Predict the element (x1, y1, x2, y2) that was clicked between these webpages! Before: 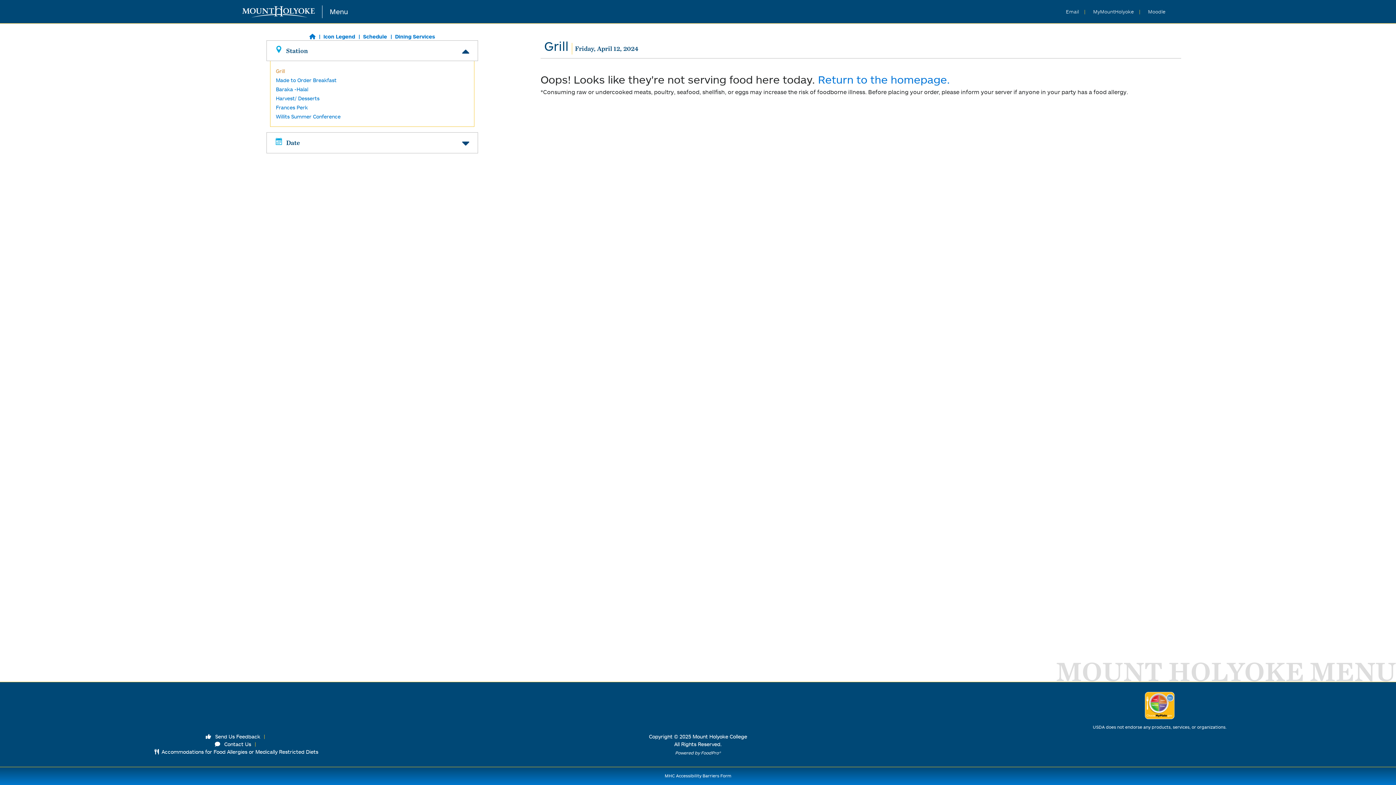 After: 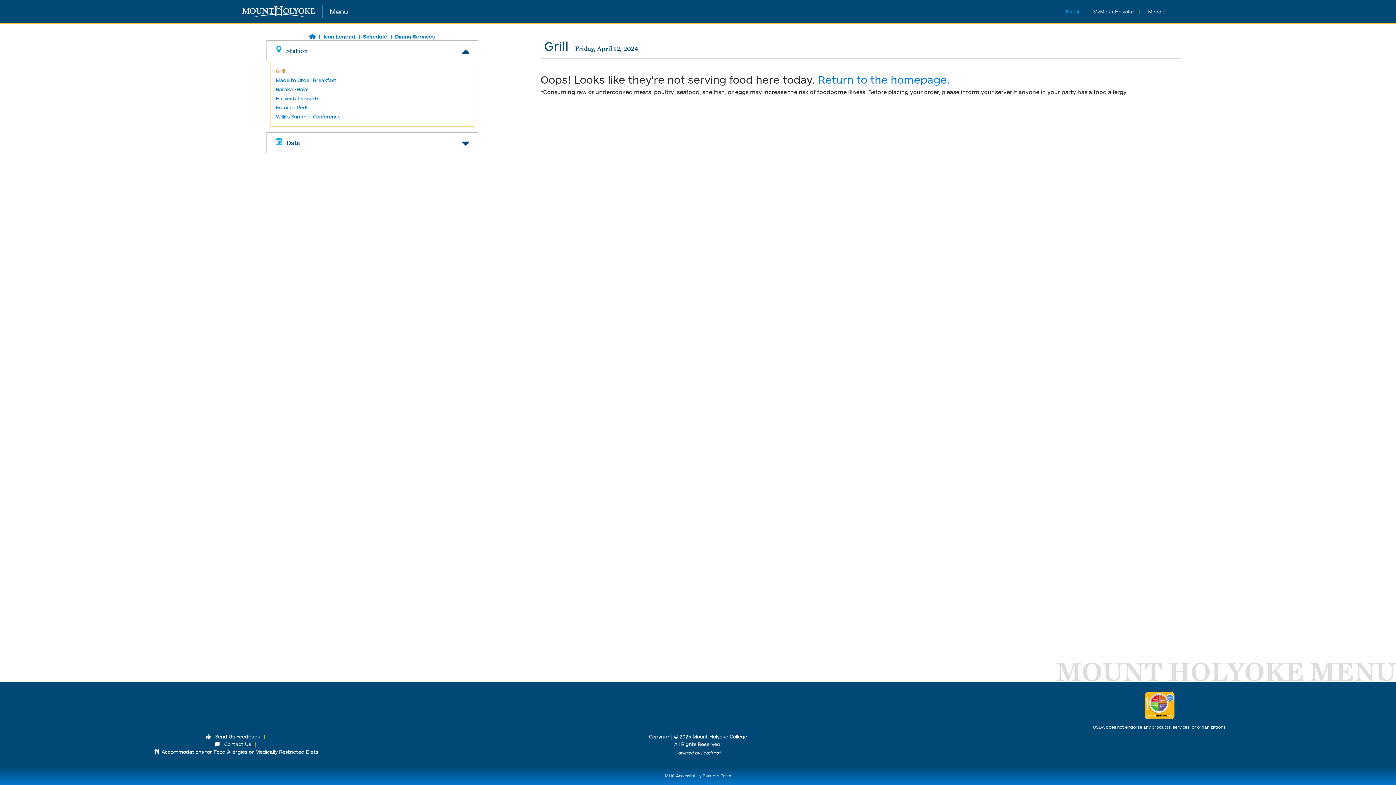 Action: label: Email  bbox: (1063, 3, 1090, 19)